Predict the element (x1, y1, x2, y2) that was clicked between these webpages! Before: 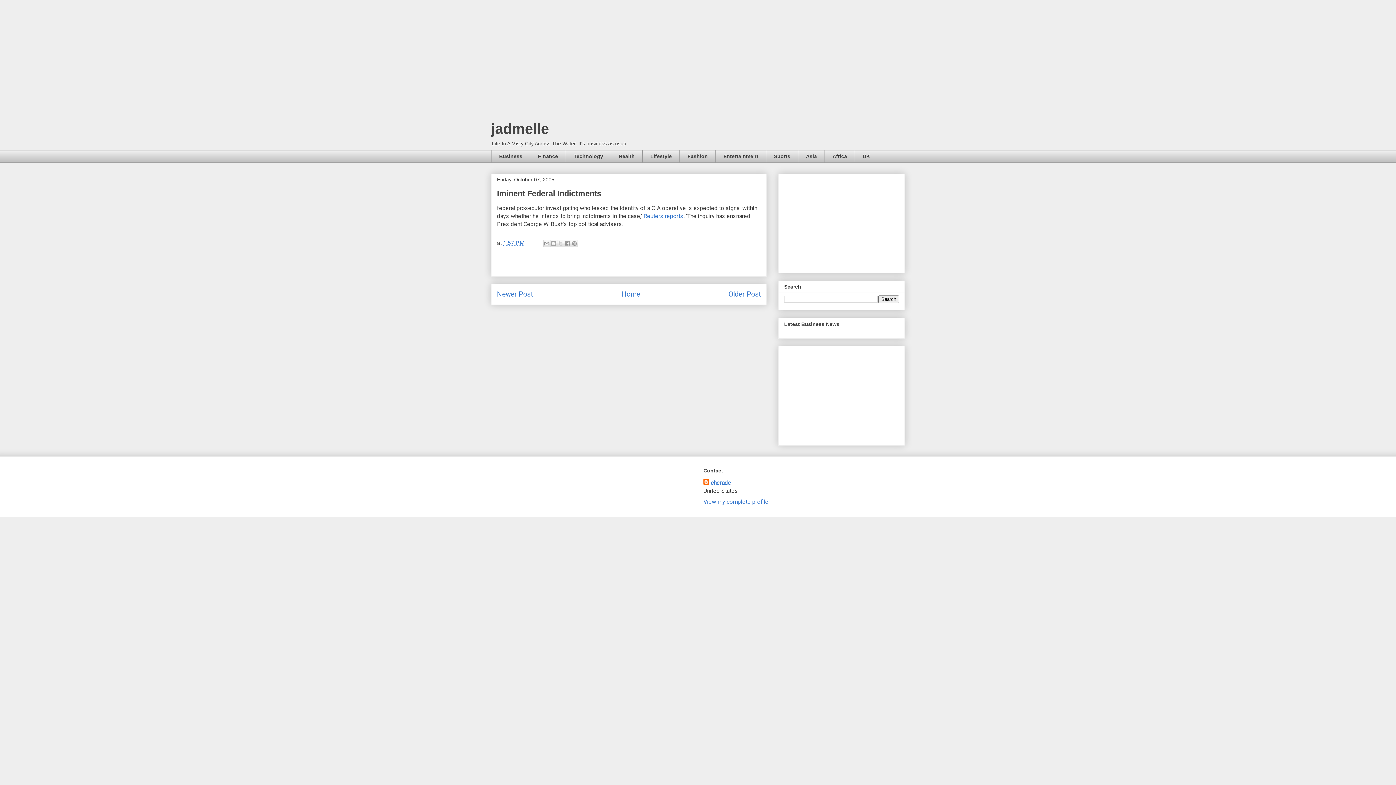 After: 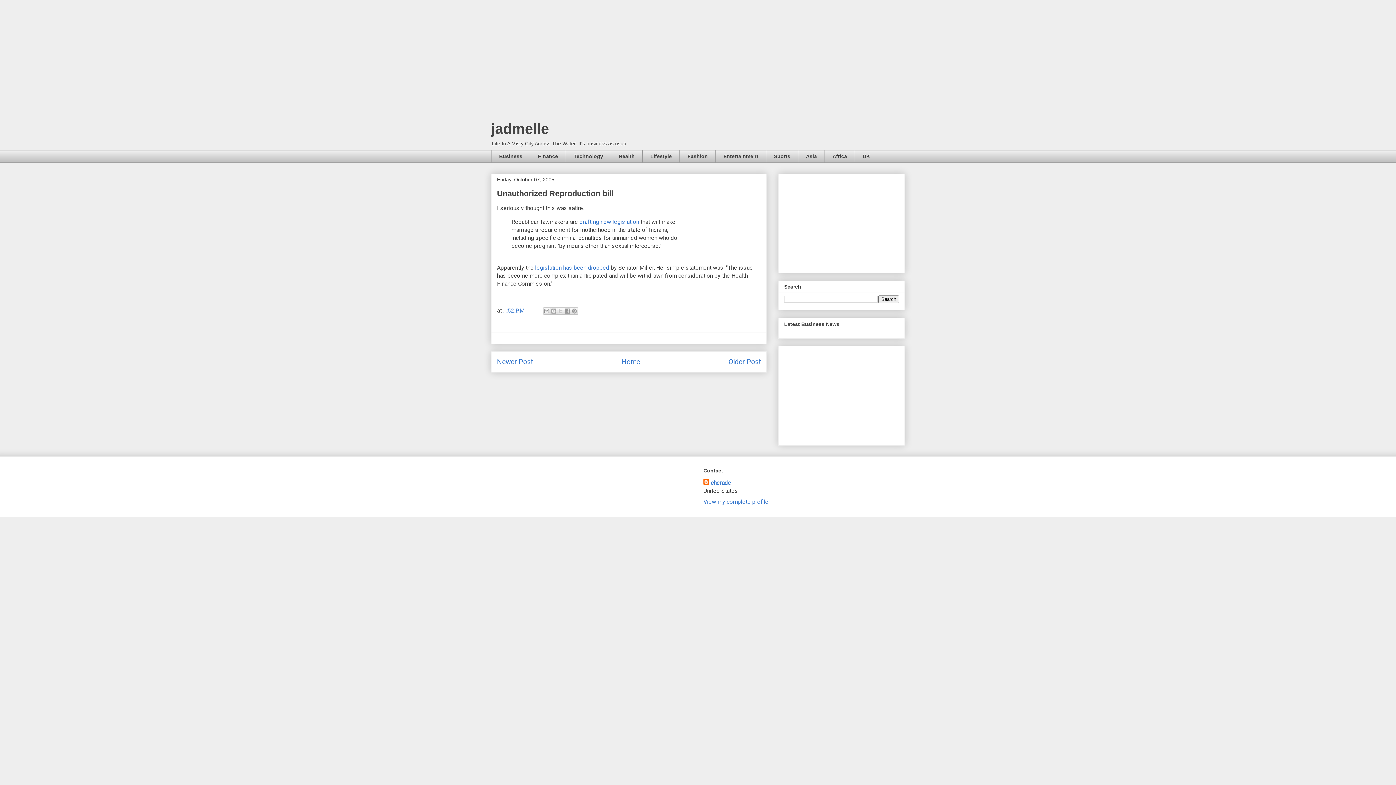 Action: label: Older Post bbox: (728, 290, 761, 298)